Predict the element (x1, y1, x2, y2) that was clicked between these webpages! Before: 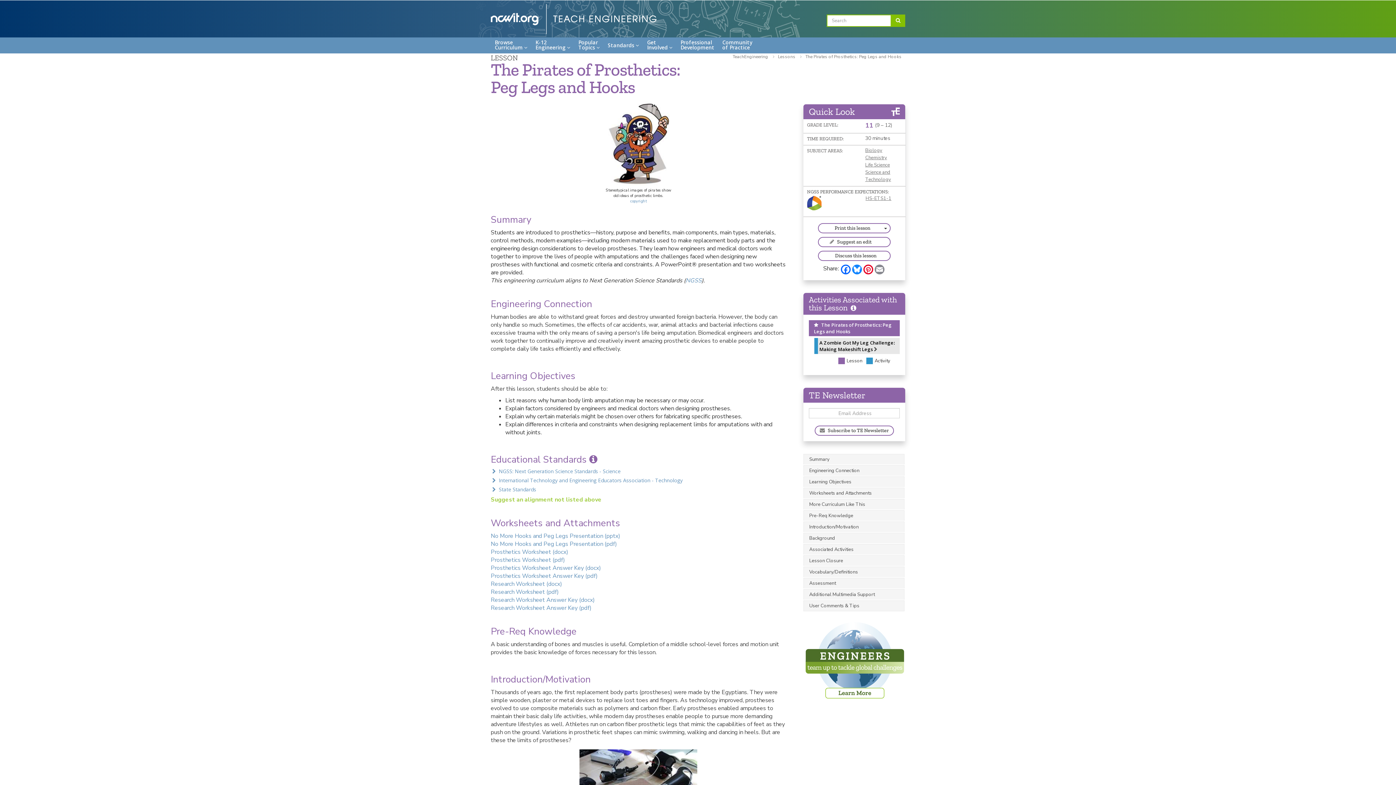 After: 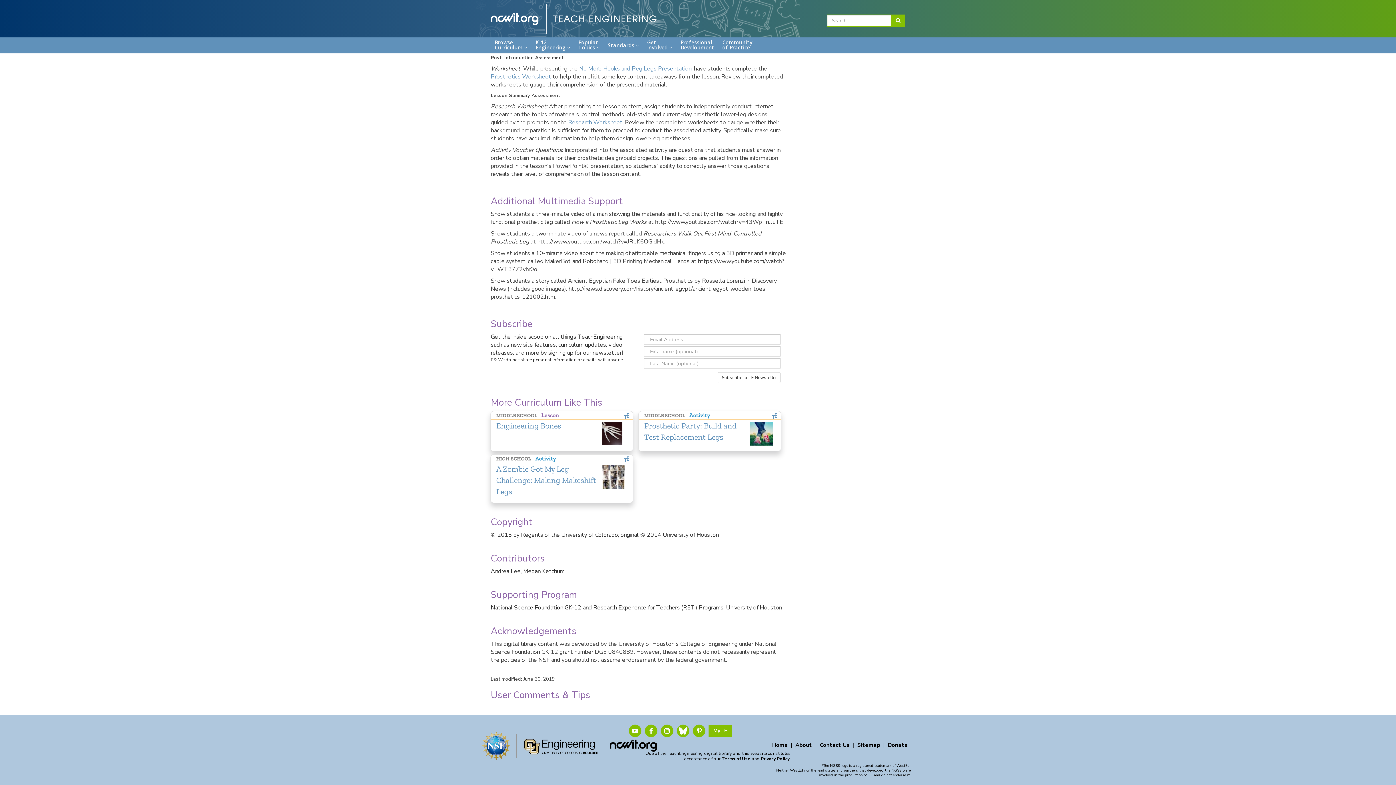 Action: bbox: (803, 600, 904, 611) label: User Comments & Tips